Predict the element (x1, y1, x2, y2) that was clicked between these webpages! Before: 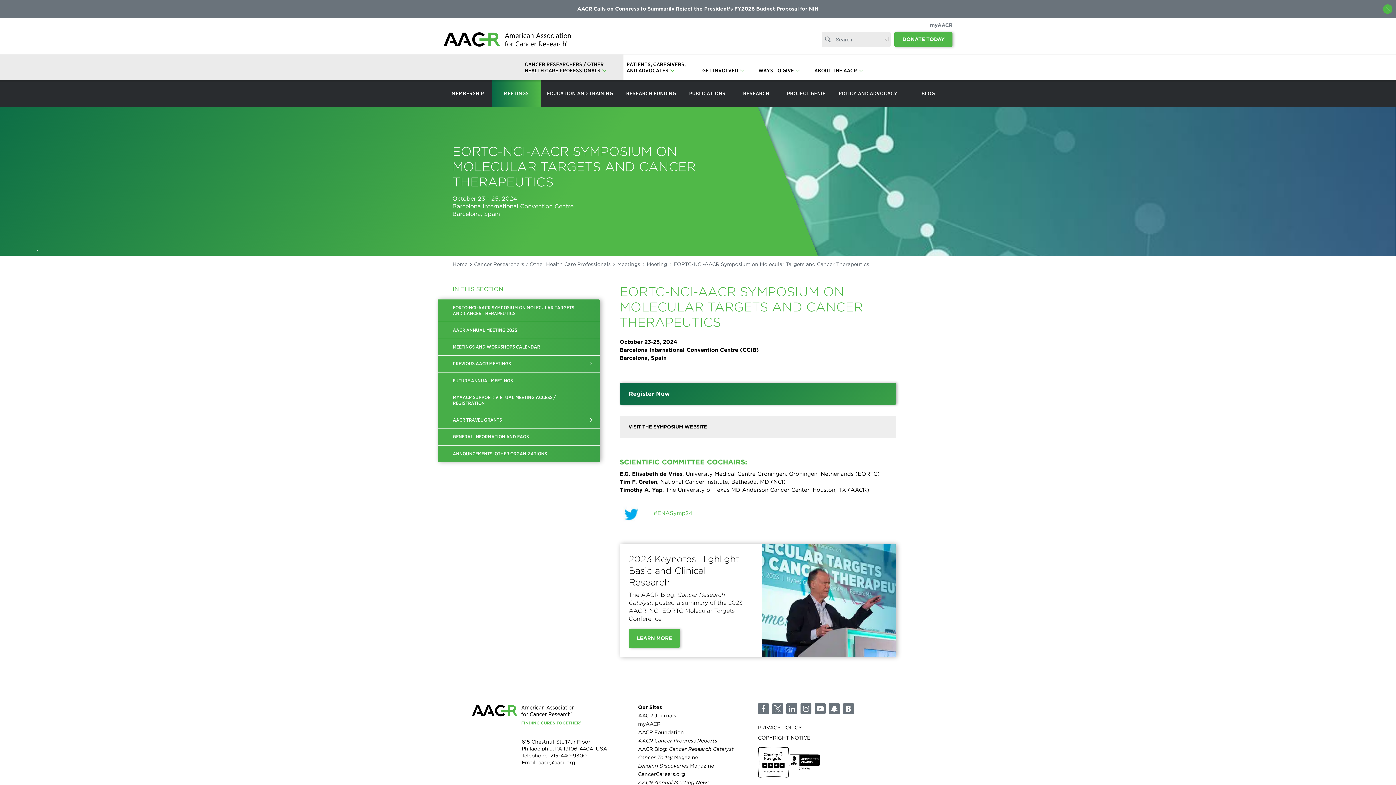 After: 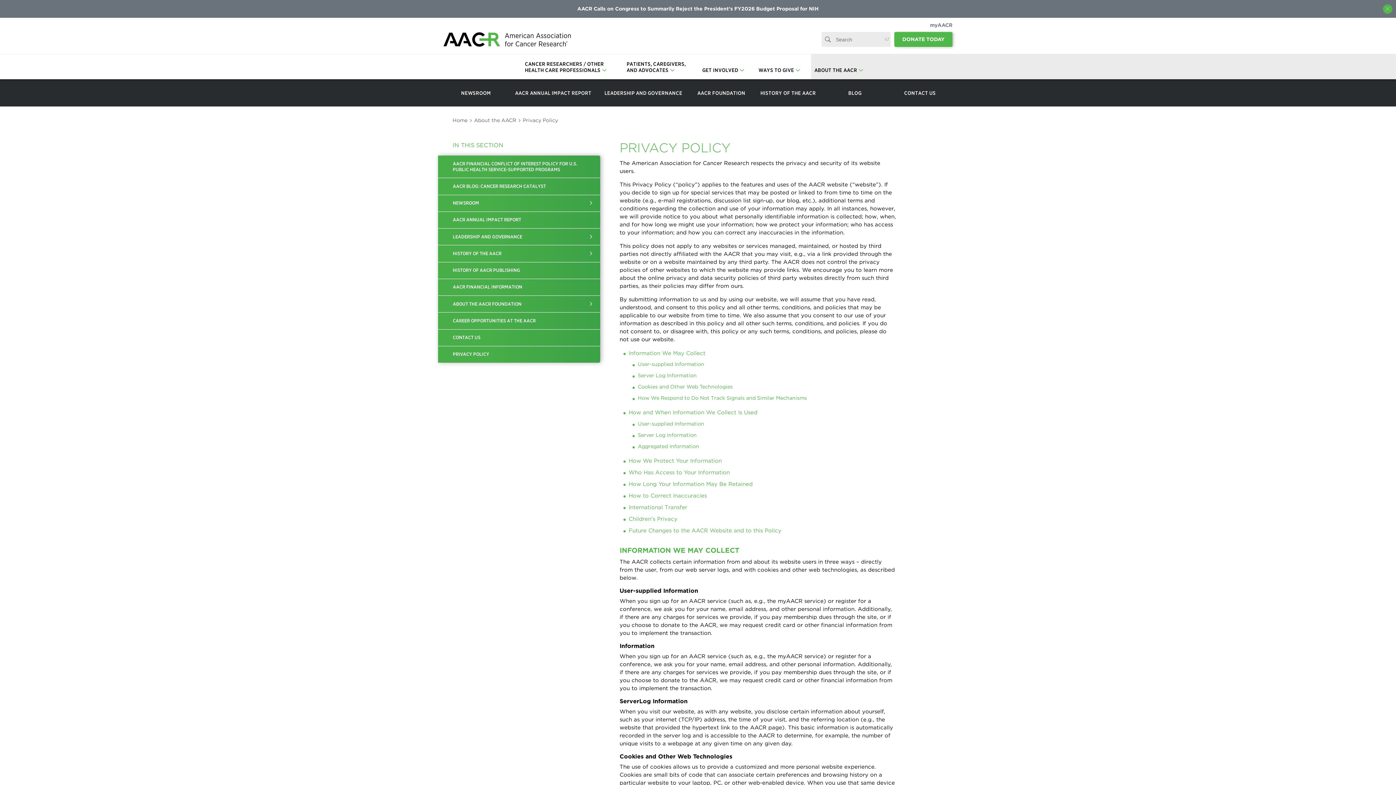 Action: label: PRIVACY POLICY bbox: (758, 724, 874, 732)